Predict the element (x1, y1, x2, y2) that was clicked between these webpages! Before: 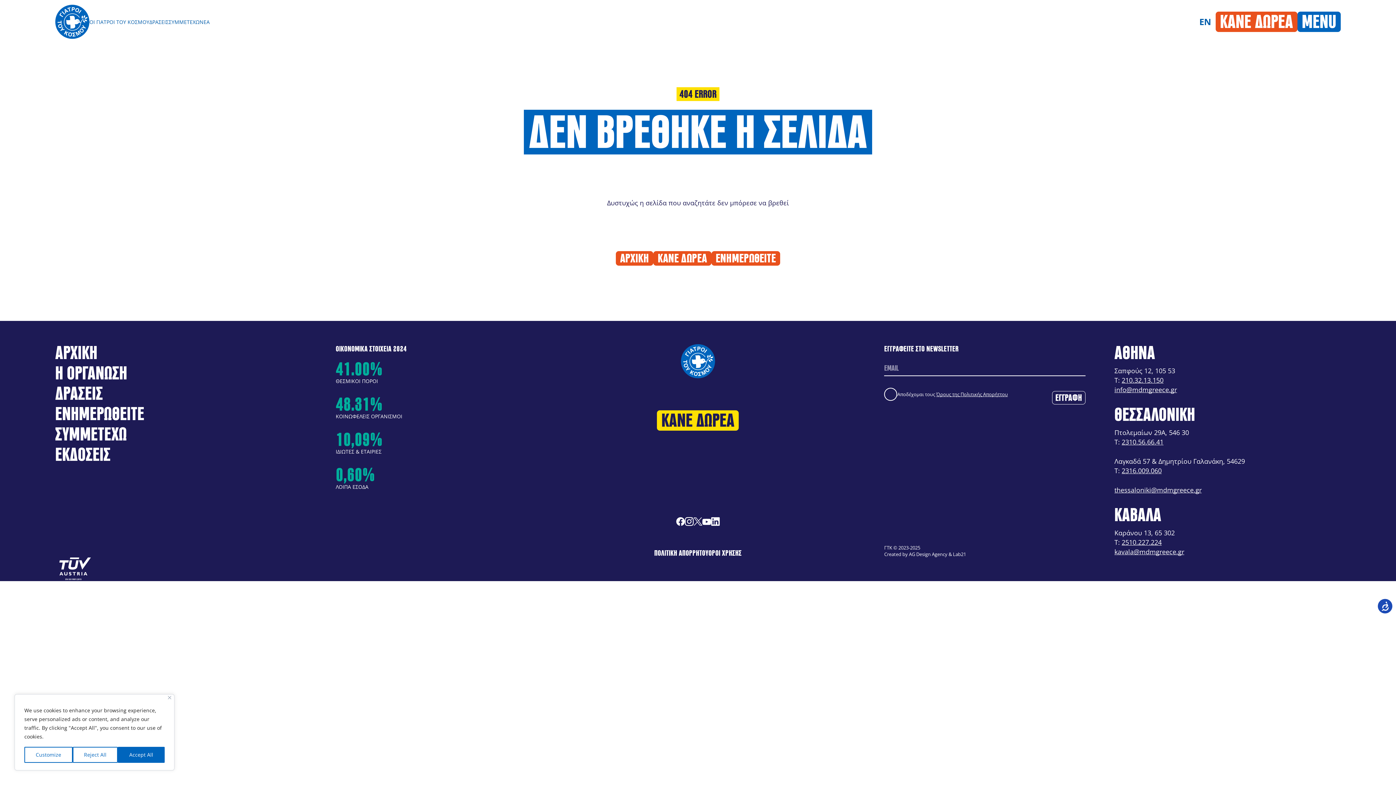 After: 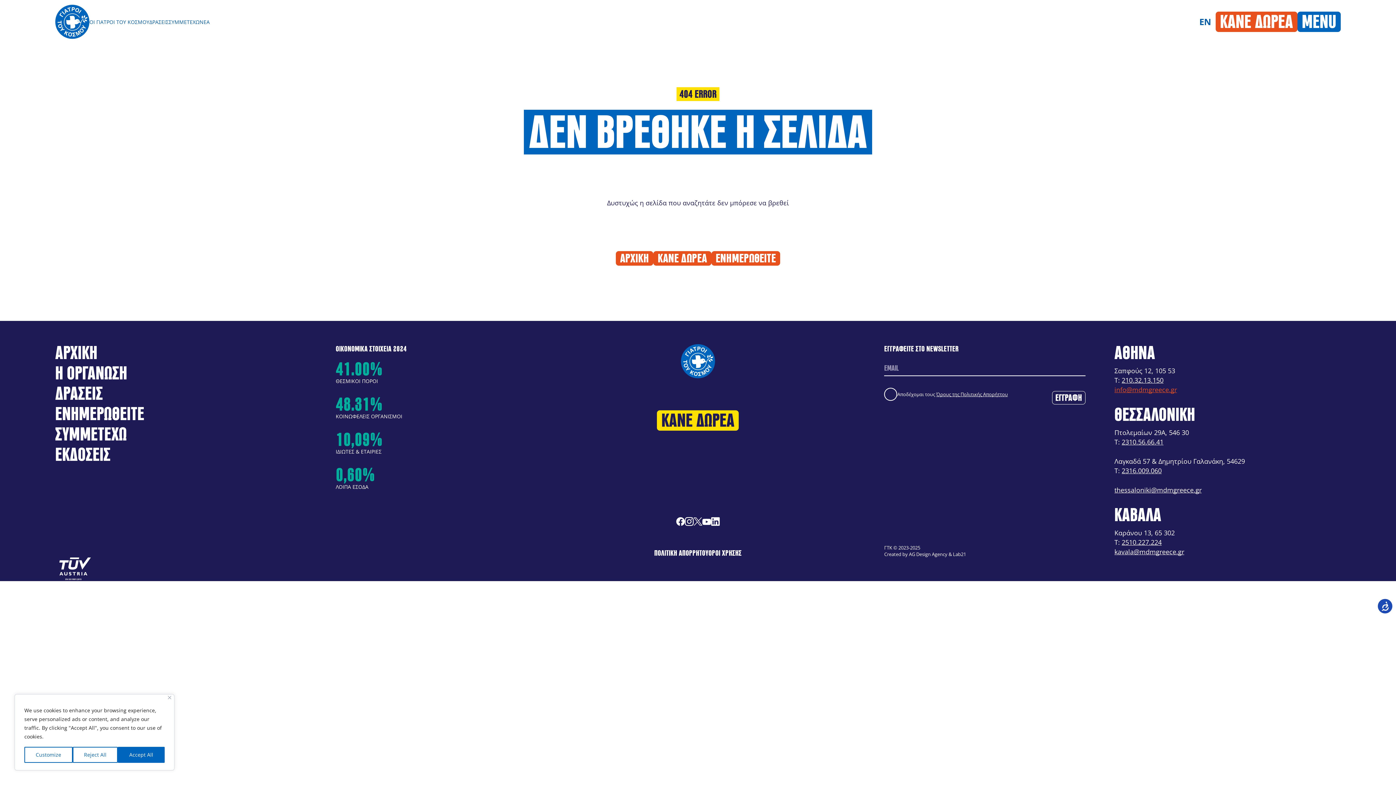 Action: label: info@mdmgreece.gr bbox: (1114, 385, 1177, 394)